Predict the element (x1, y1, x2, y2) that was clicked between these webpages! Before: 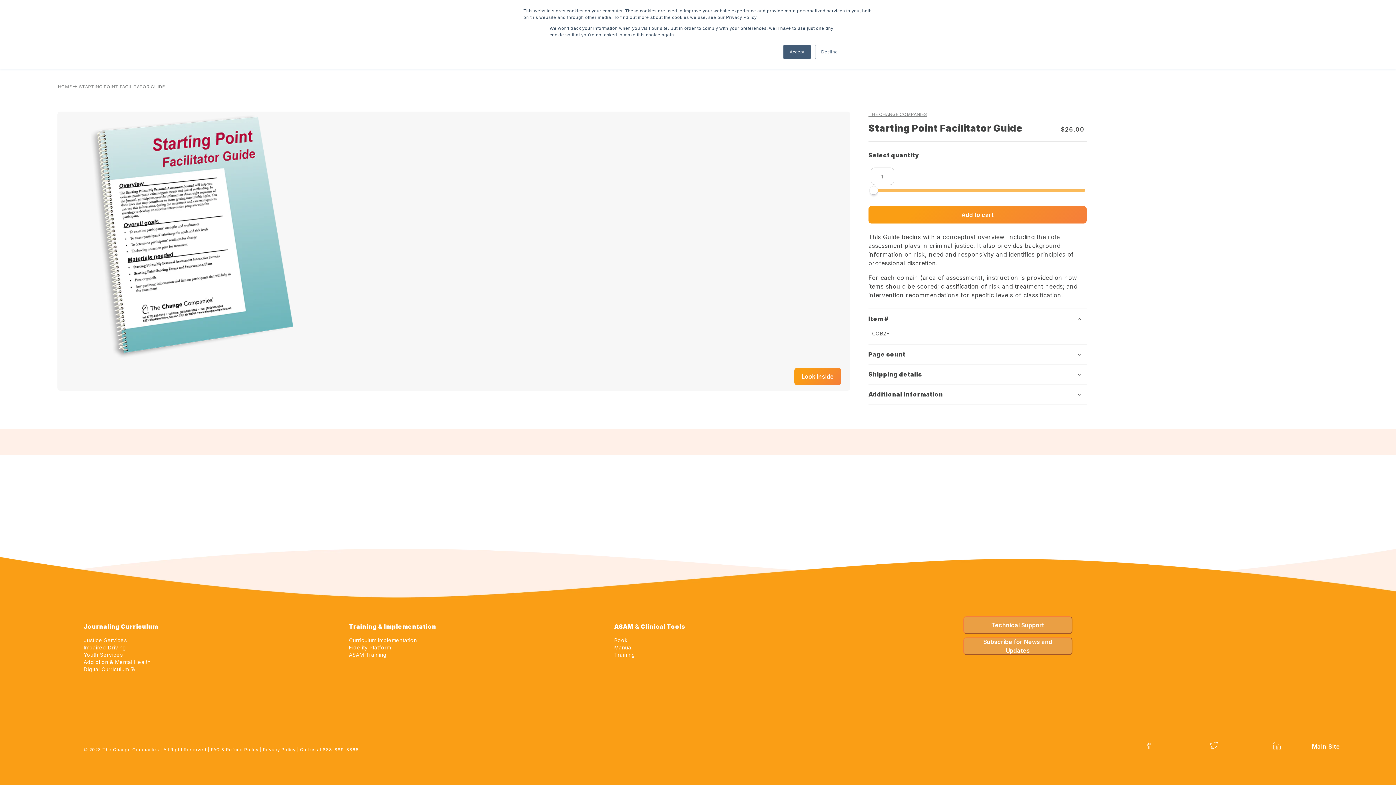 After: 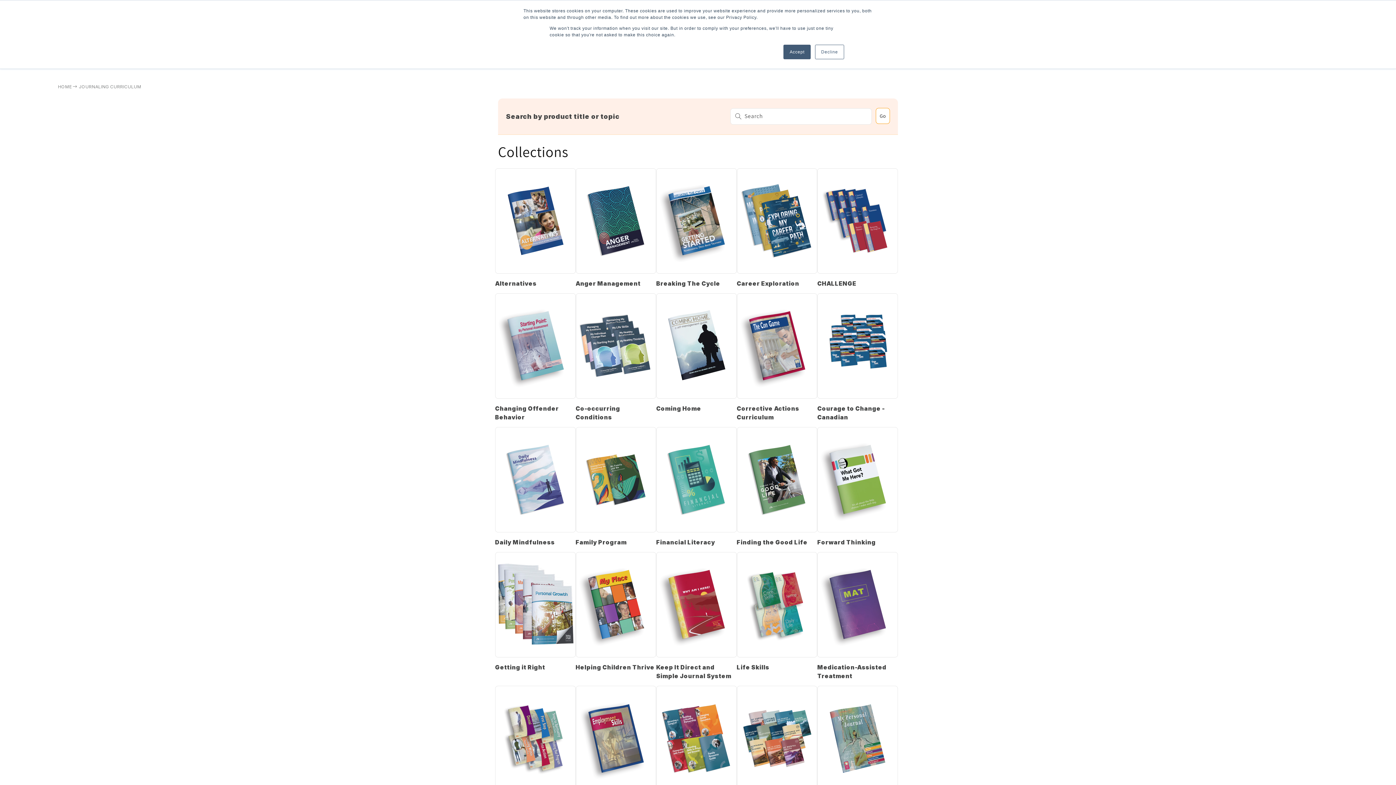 Action: label: Journaling Curriculum bbox: (83, 623, 158, 630)